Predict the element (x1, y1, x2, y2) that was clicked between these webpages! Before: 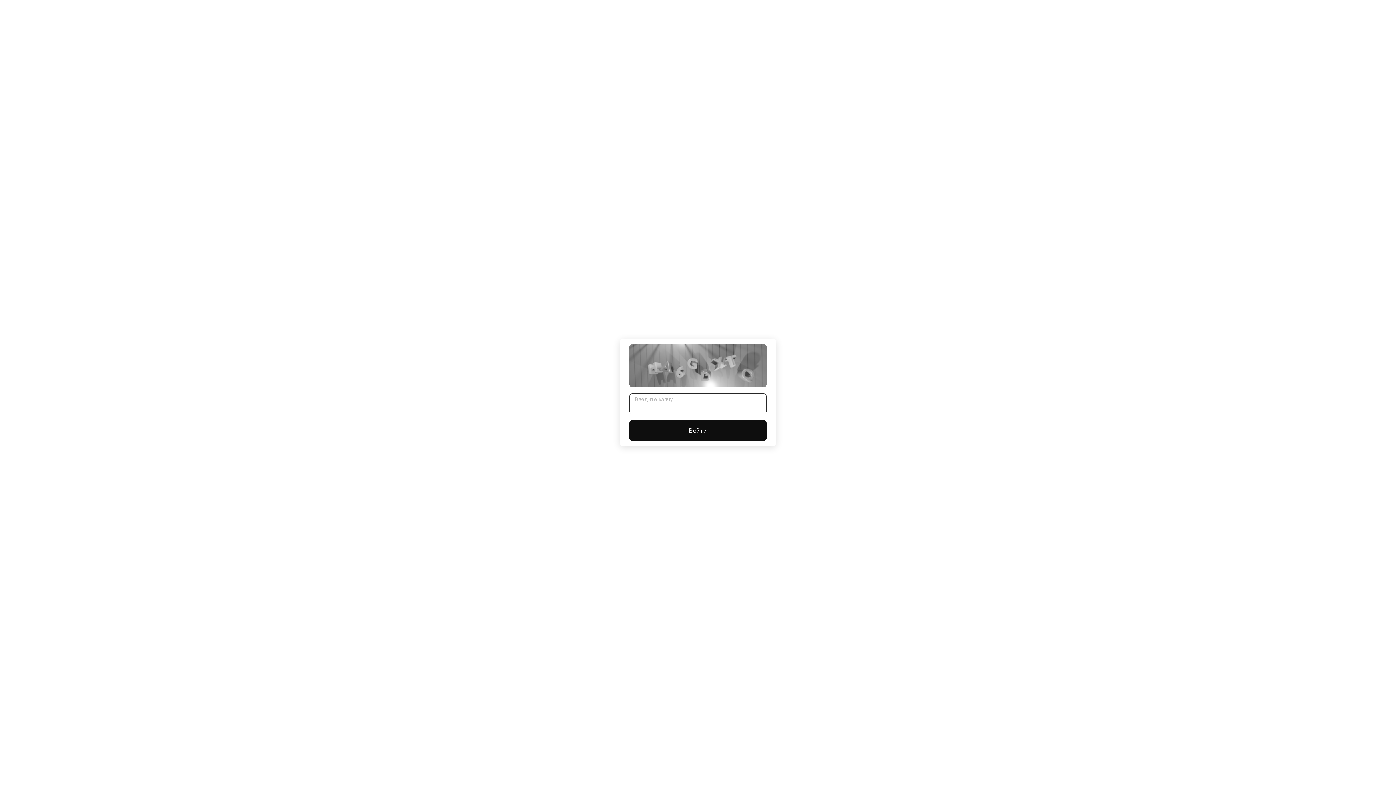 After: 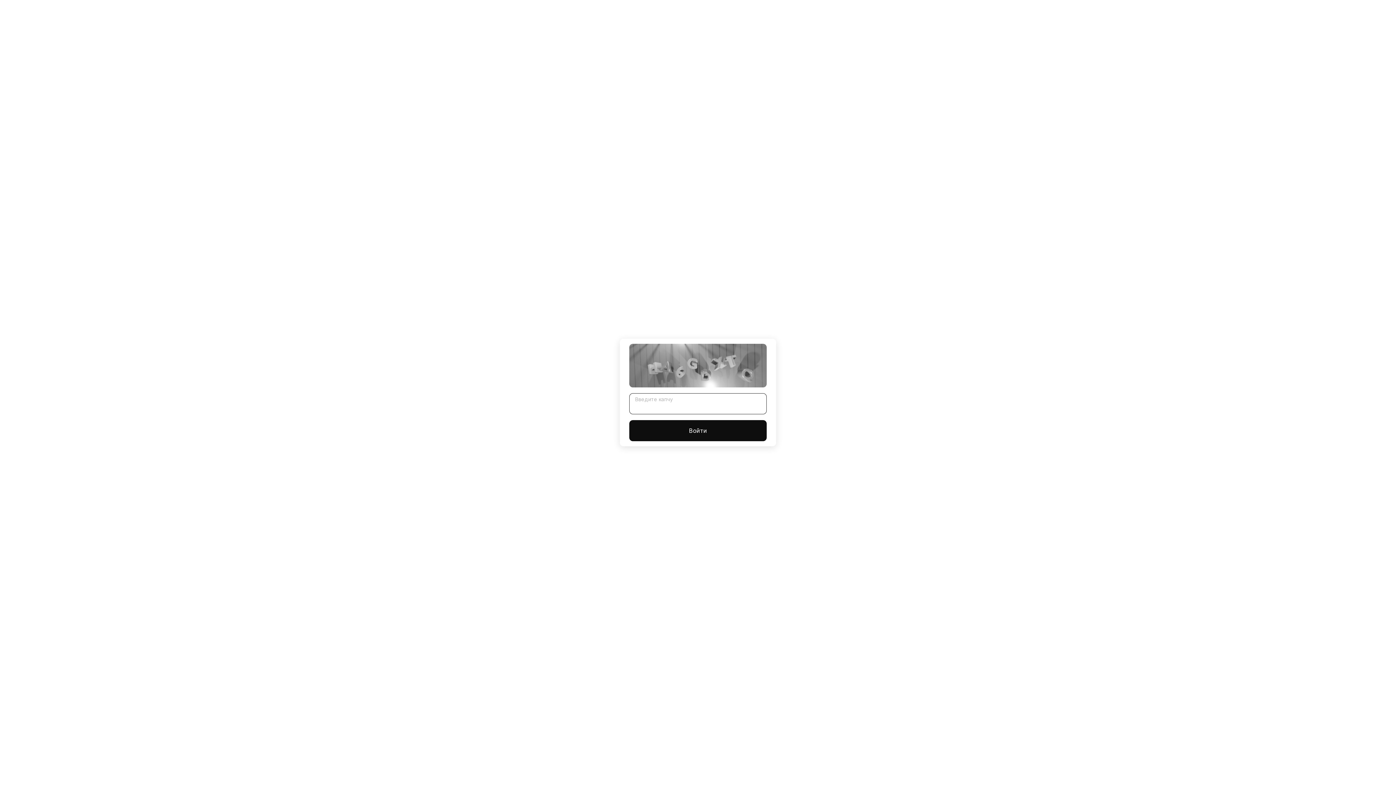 Action: label: Войти bbox: (629, 420, 766, 441)